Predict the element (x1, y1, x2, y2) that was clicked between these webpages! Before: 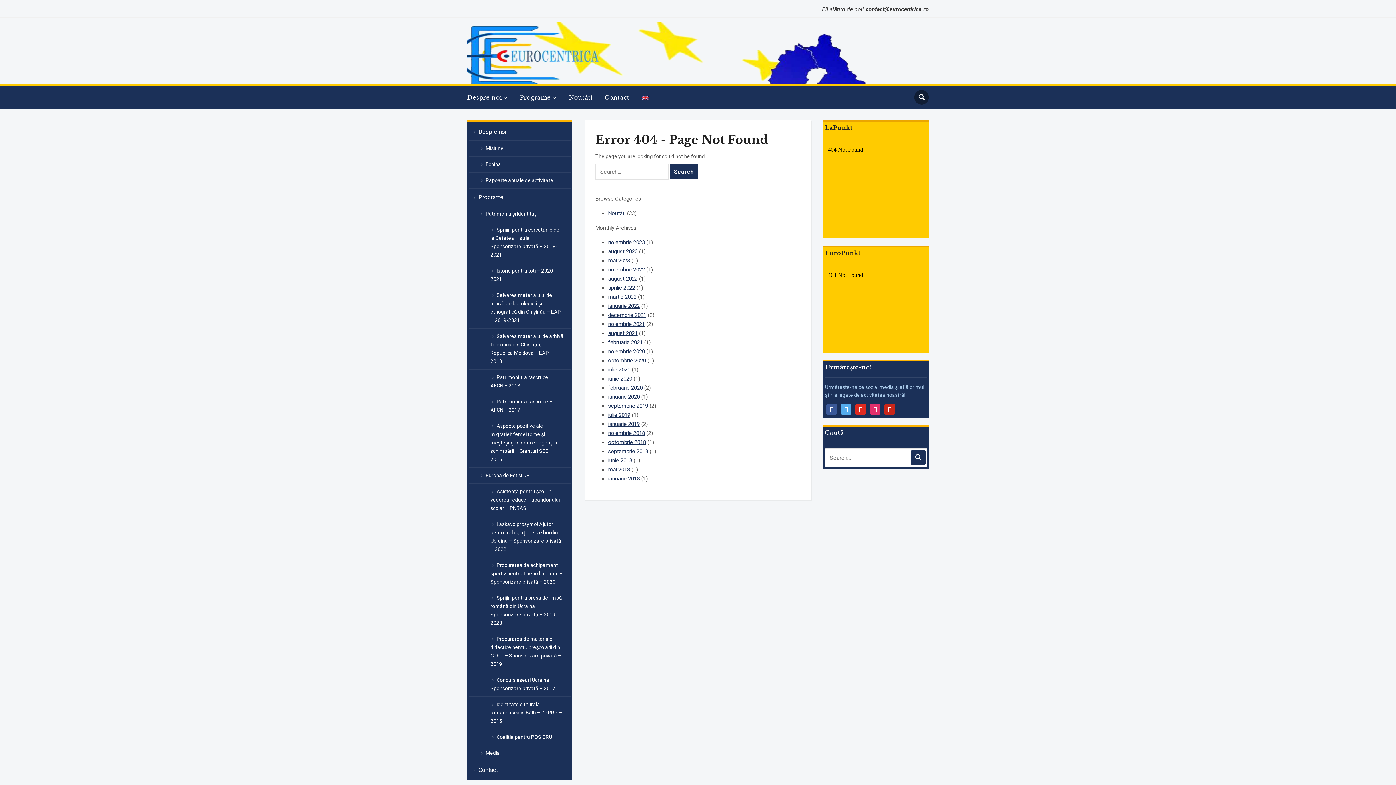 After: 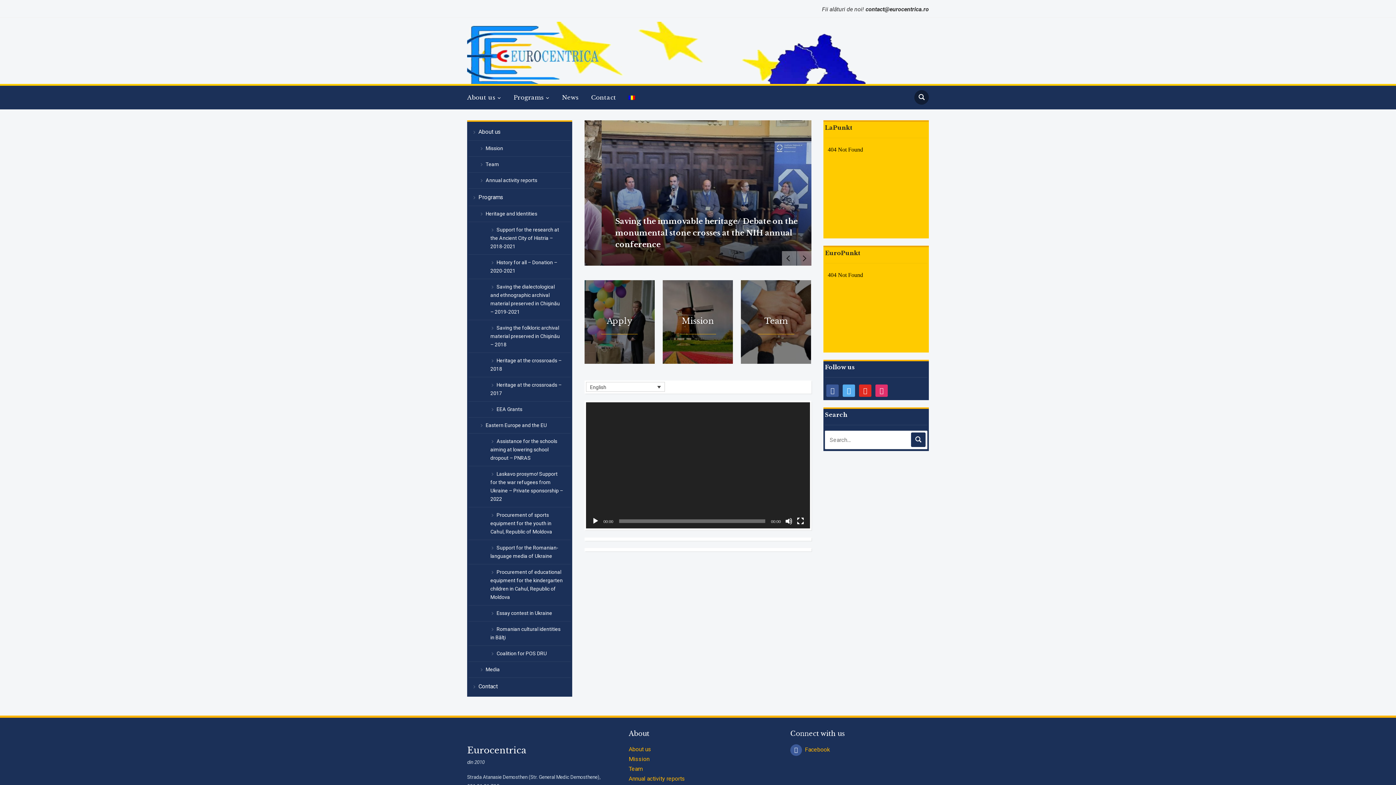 Action: bbox: (642, 91, 659, 103)